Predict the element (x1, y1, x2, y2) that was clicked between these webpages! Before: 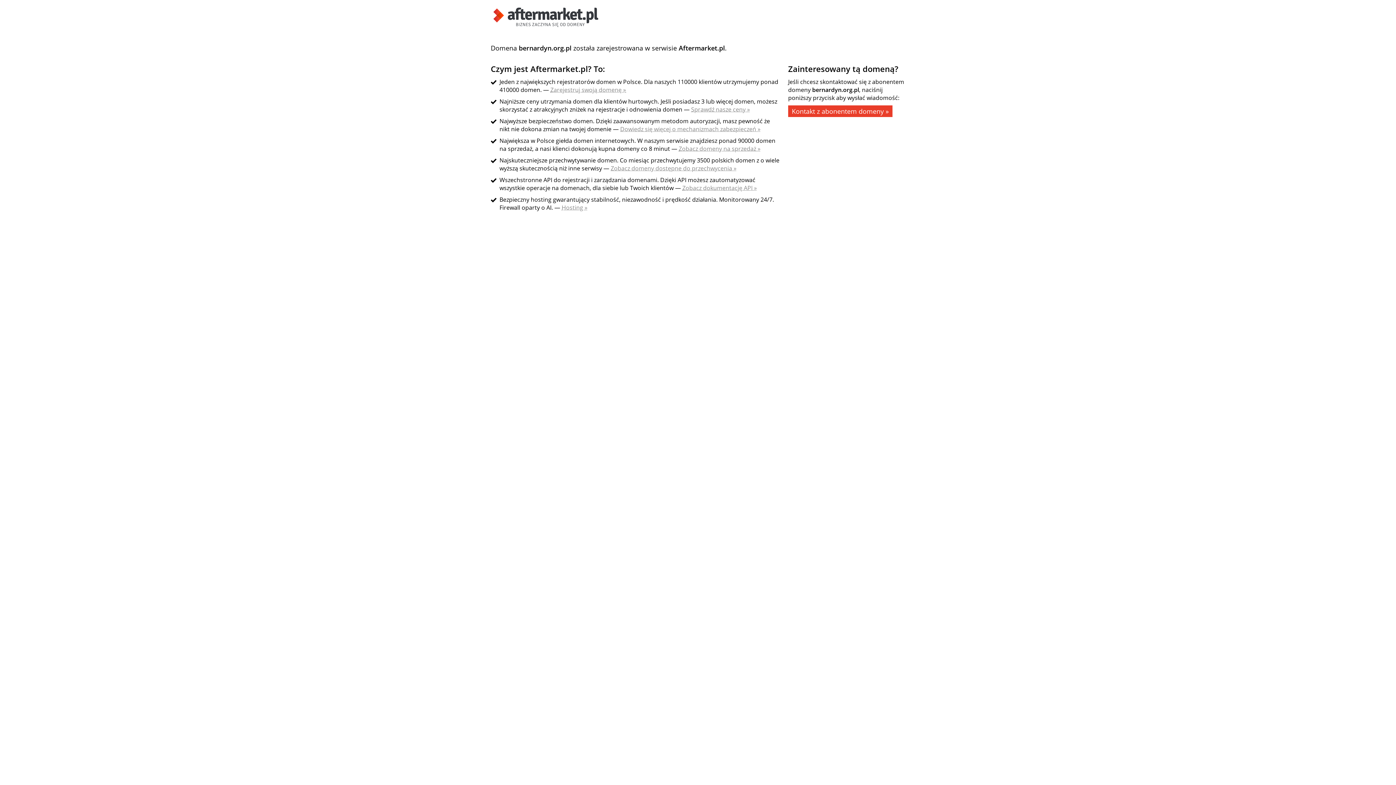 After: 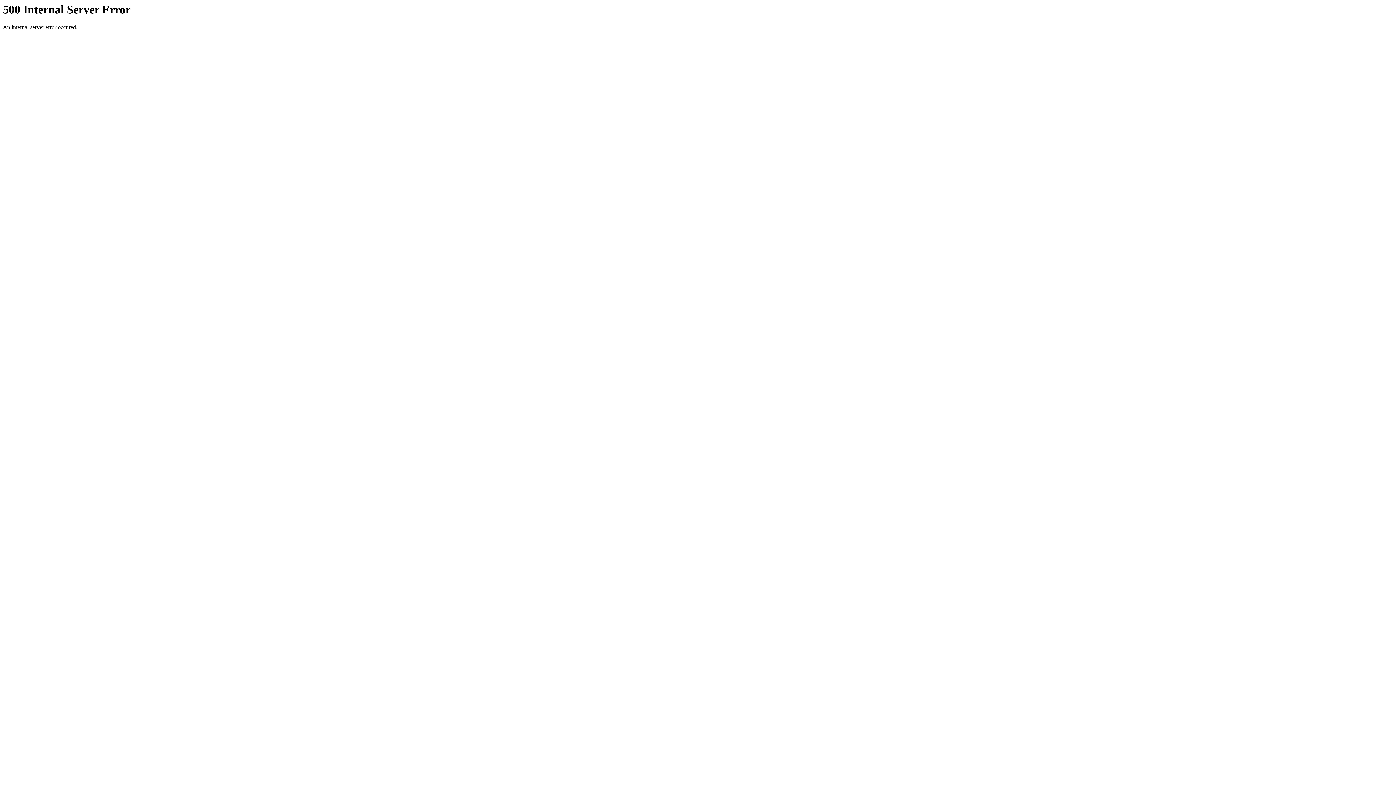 Action: bbox: (620, 125, 760, 133) label: Dowiedz się więcej o mechanizmach zabezpieczeń »